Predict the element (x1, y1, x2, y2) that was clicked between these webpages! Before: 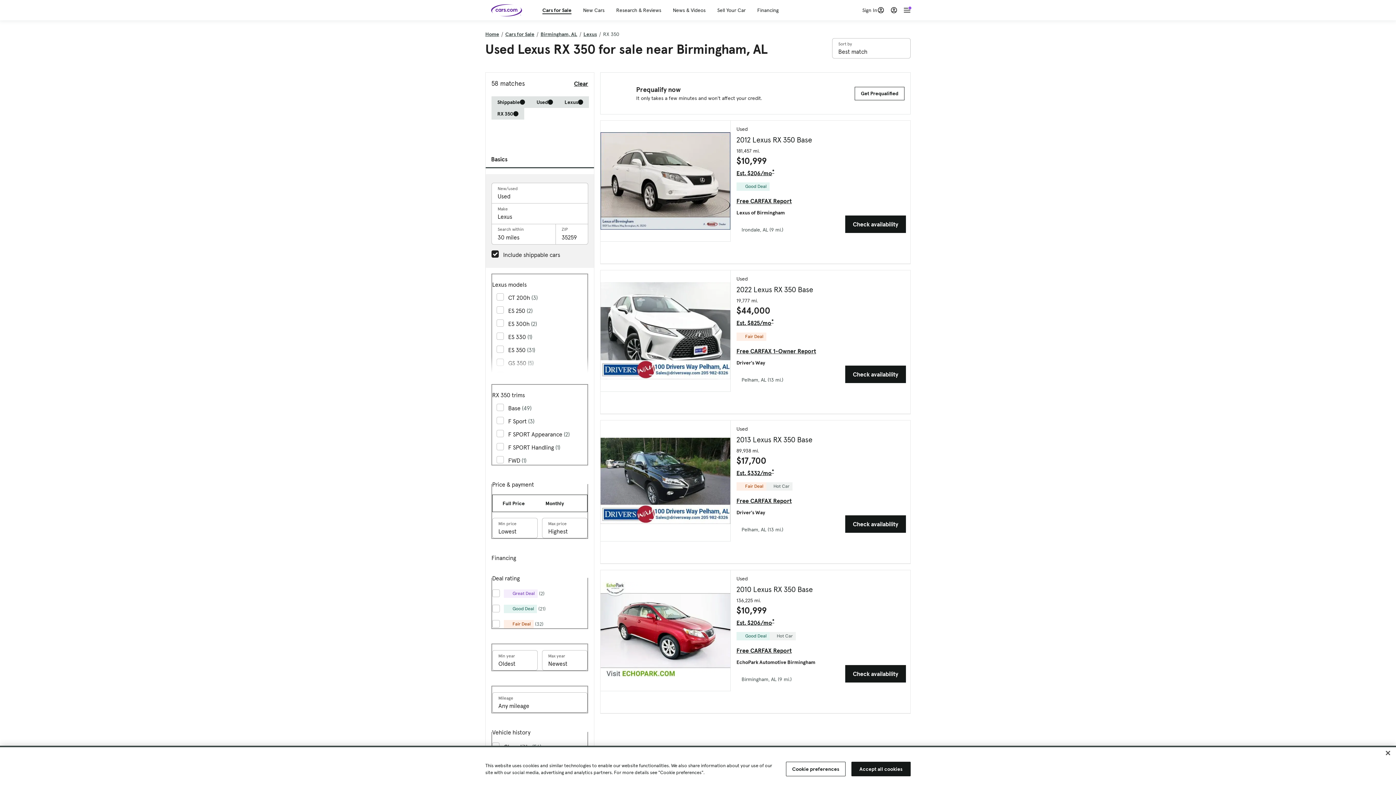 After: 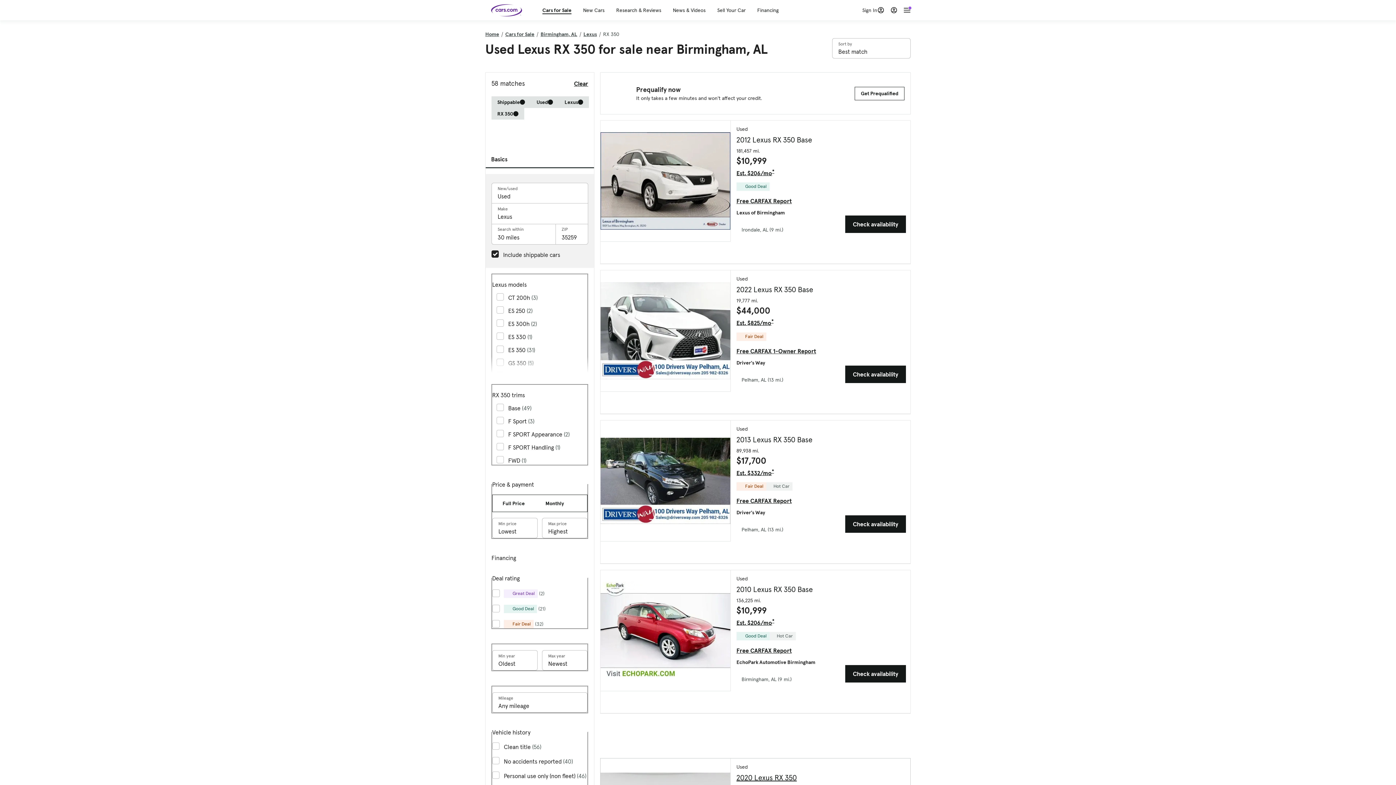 Action: label: Accept all cookies bbox: (851, 762, 910, 776)